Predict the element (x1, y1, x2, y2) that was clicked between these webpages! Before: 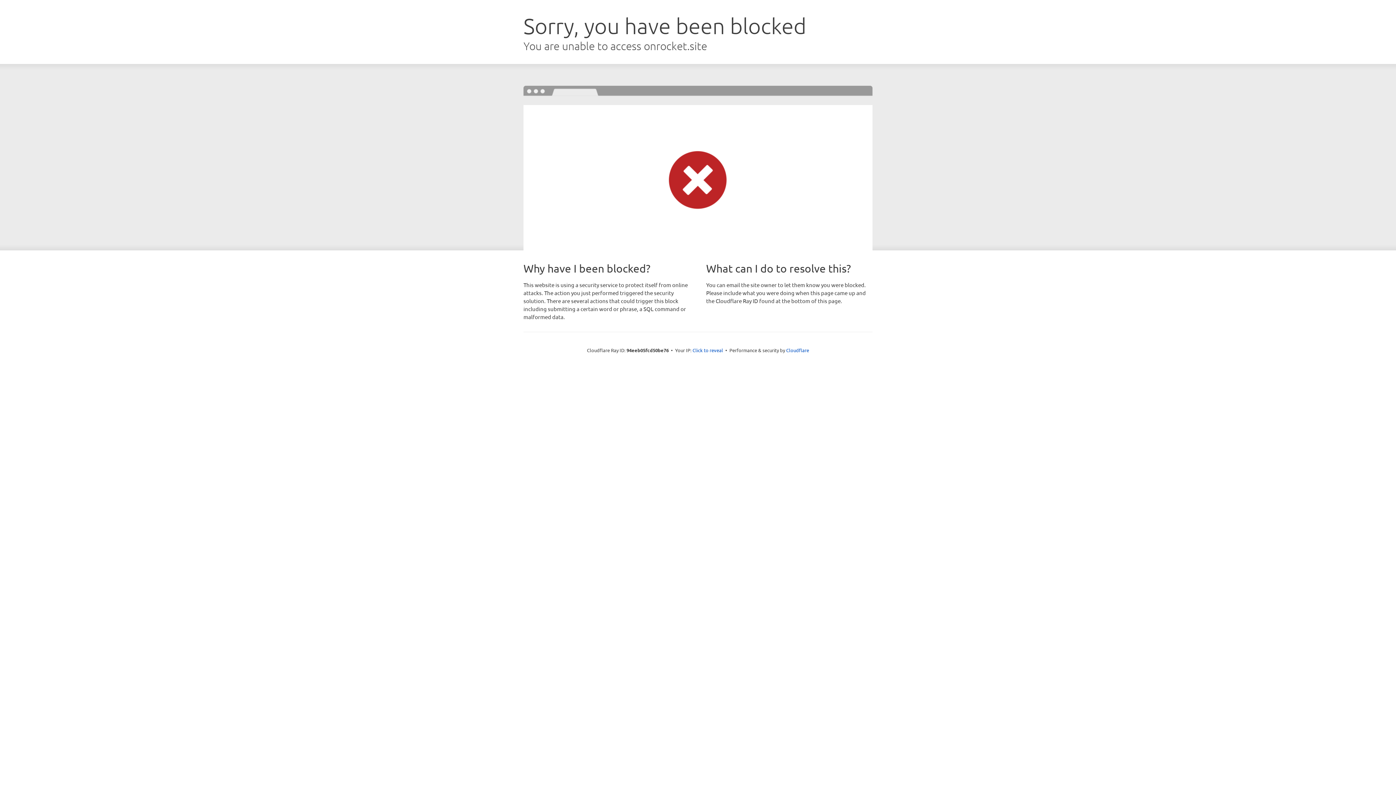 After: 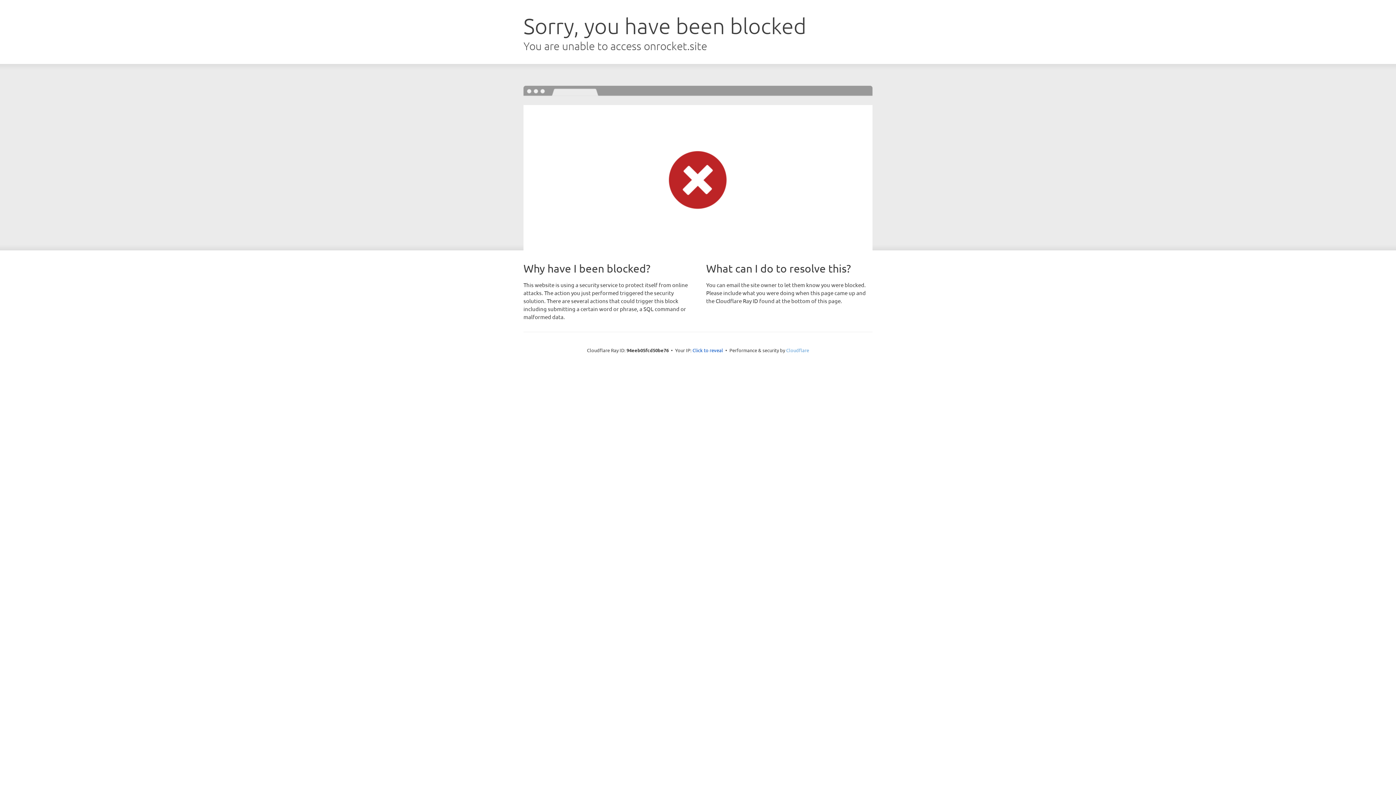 Action: bbox: (786, 347, 809, 353) label: Cloudflare